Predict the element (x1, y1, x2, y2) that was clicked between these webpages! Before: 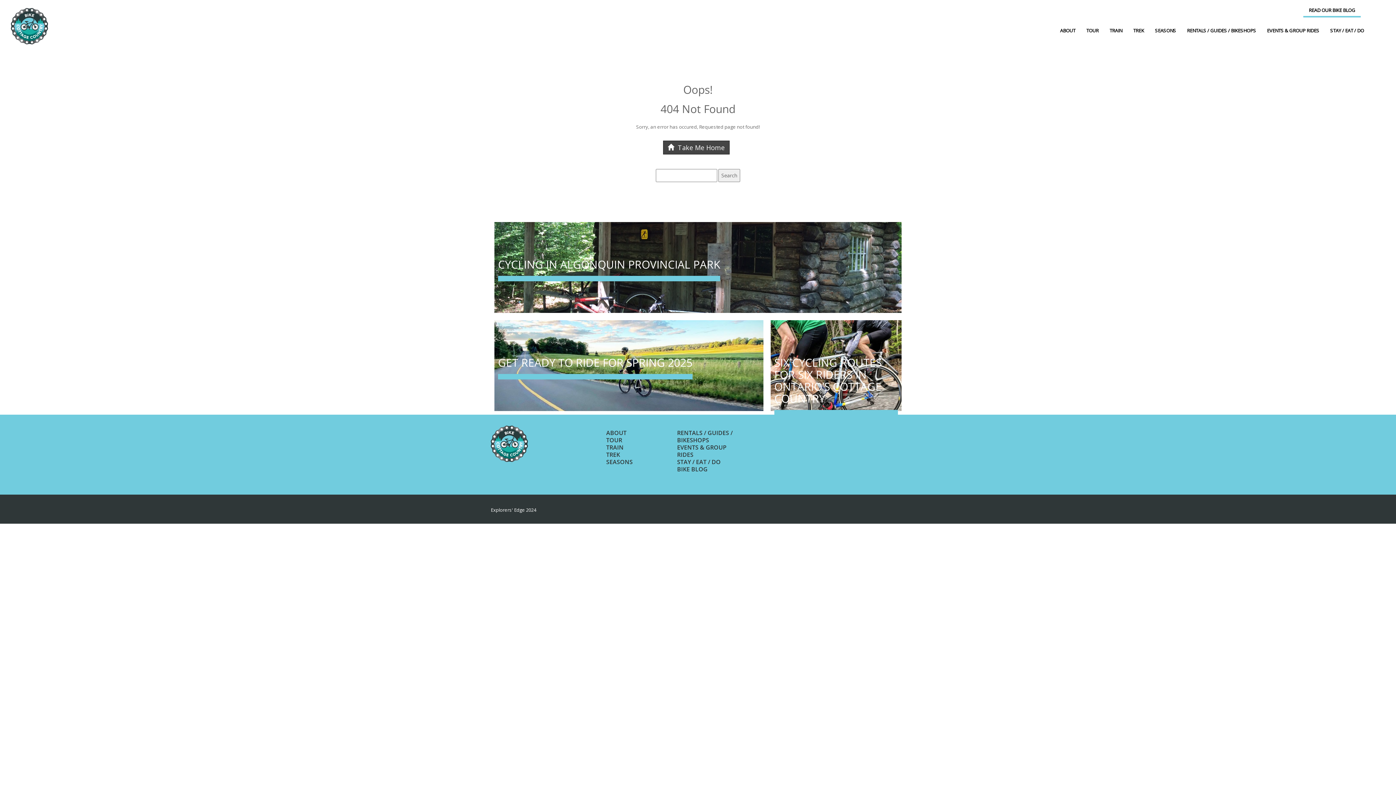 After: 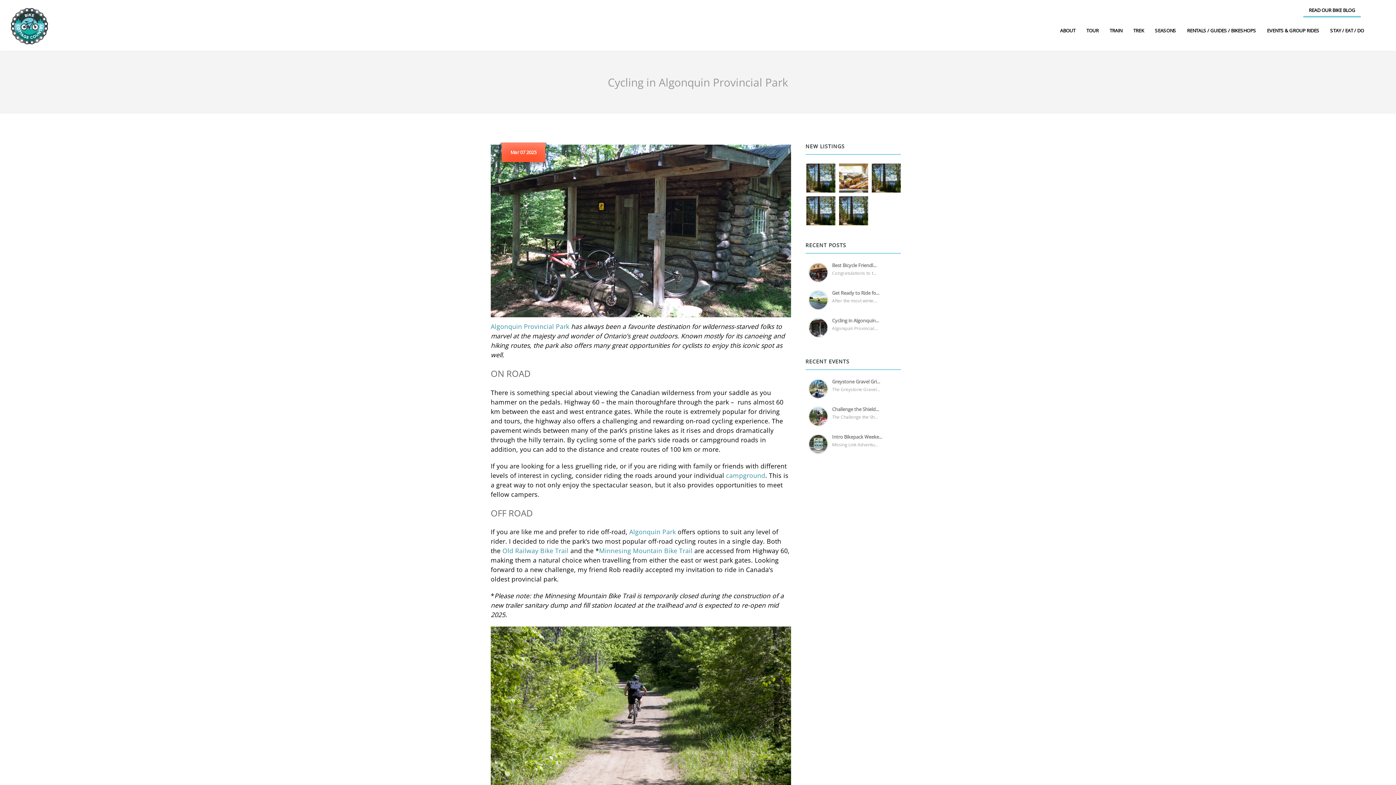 Action: bbox: (494, 222, 901, 313) label: CYCLING IN ALGONQUIN PROVINCIAL PARK